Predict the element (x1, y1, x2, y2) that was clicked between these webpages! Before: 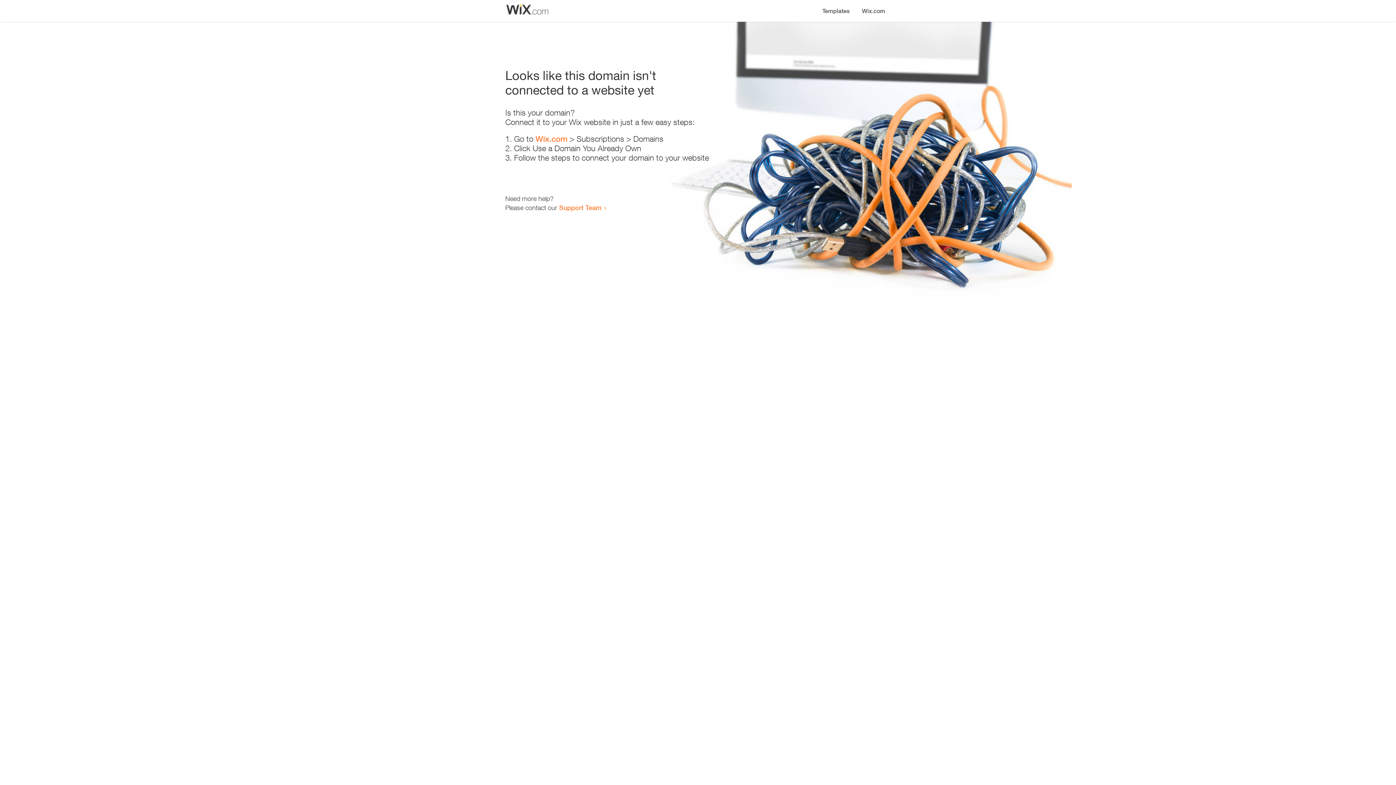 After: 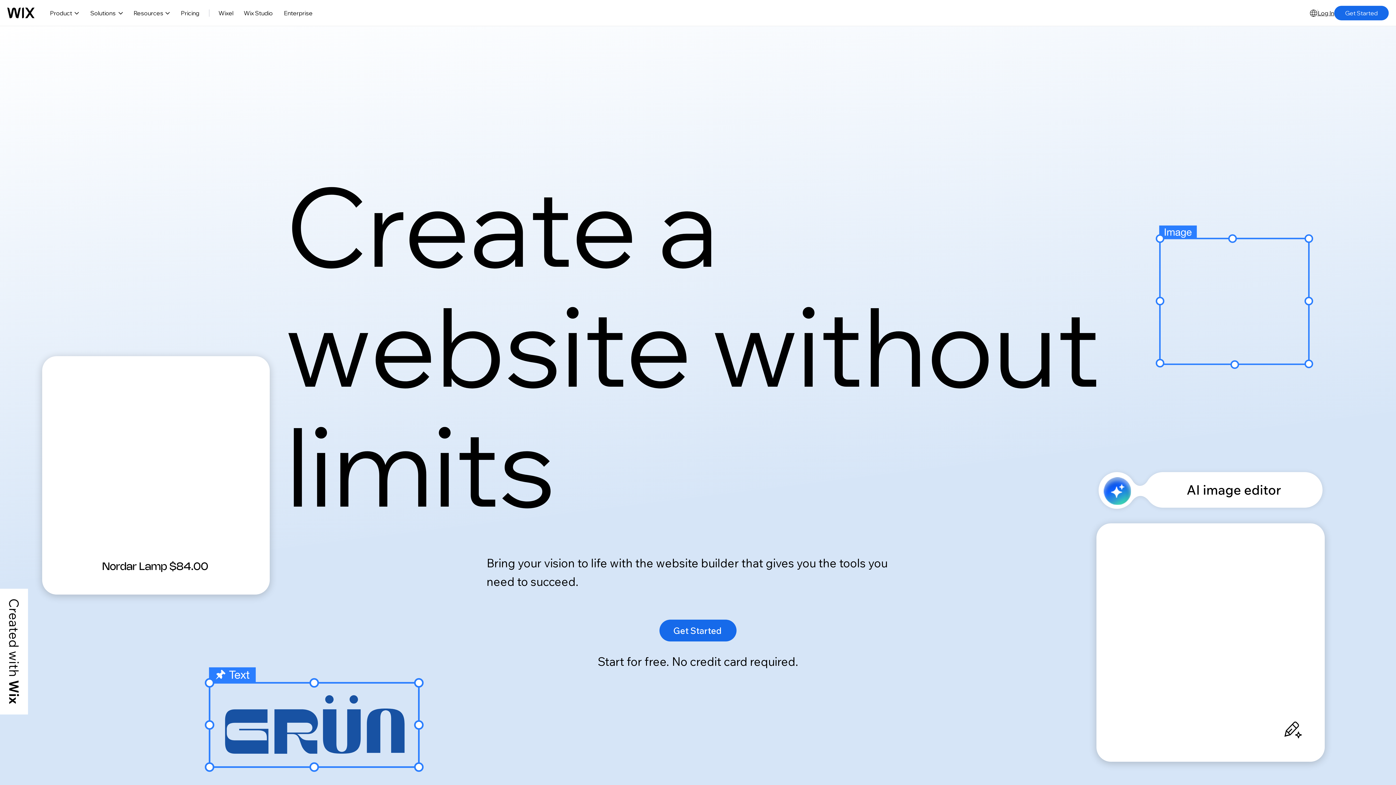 Action: bbox: (856, 0, 890, 14) label: Wix.com